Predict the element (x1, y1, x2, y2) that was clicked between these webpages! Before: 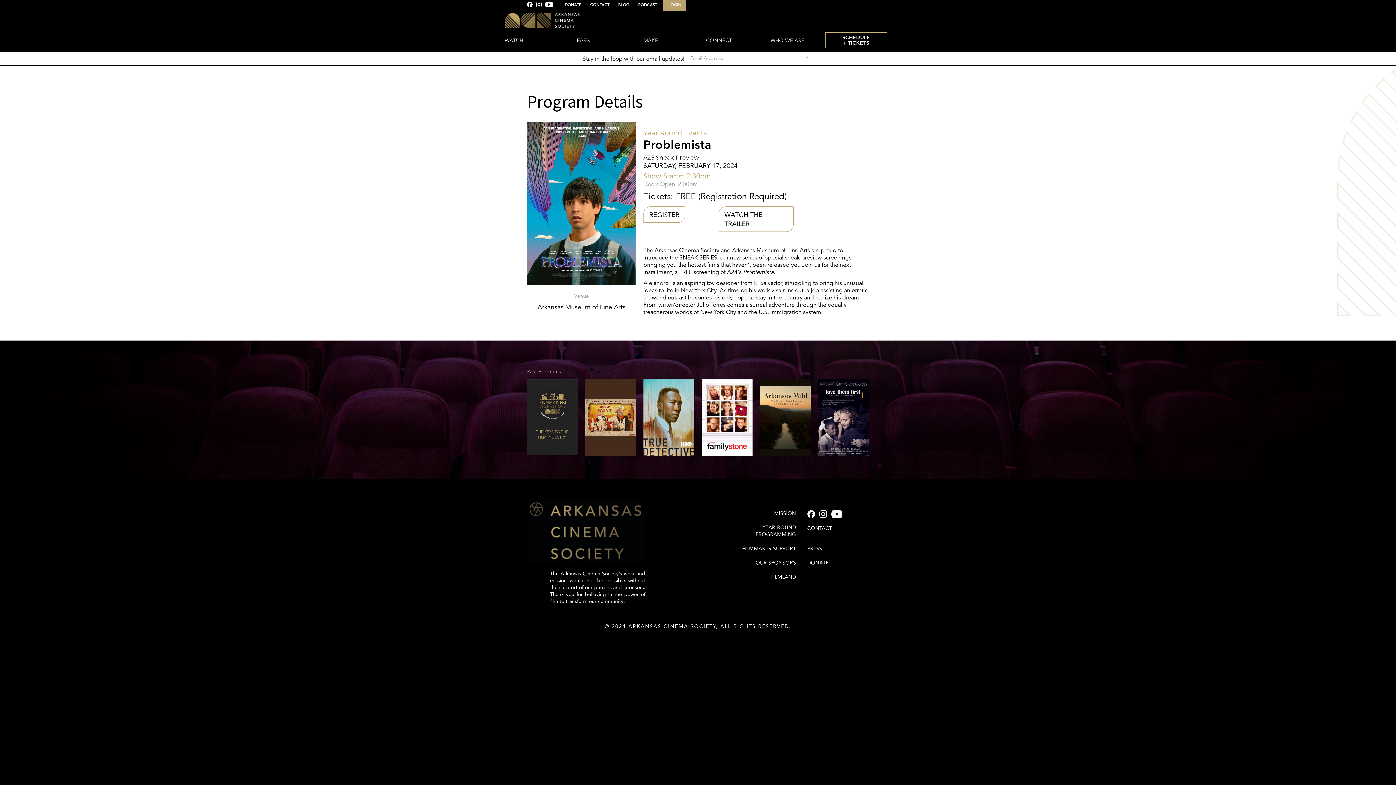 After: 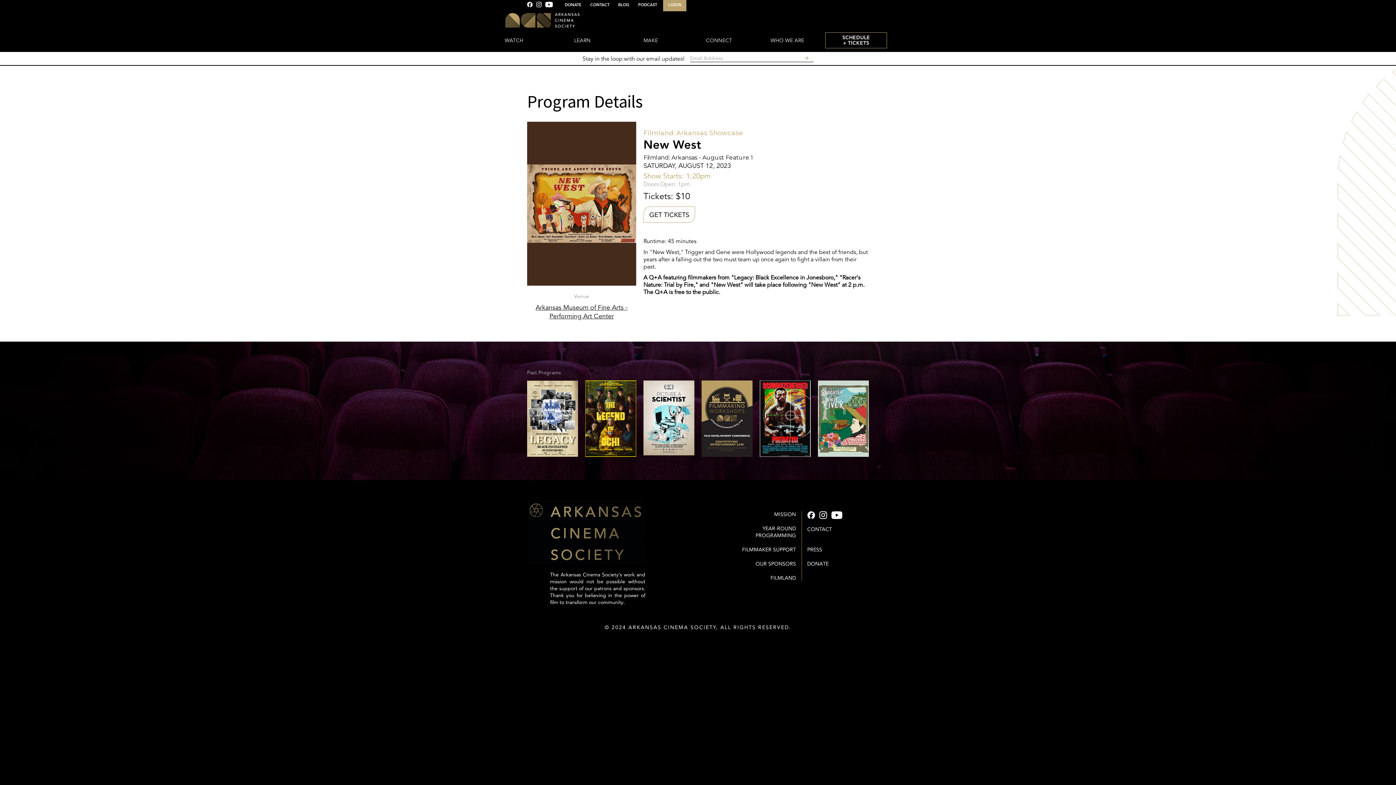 Action: bbox: (585, 379, 636, 456)